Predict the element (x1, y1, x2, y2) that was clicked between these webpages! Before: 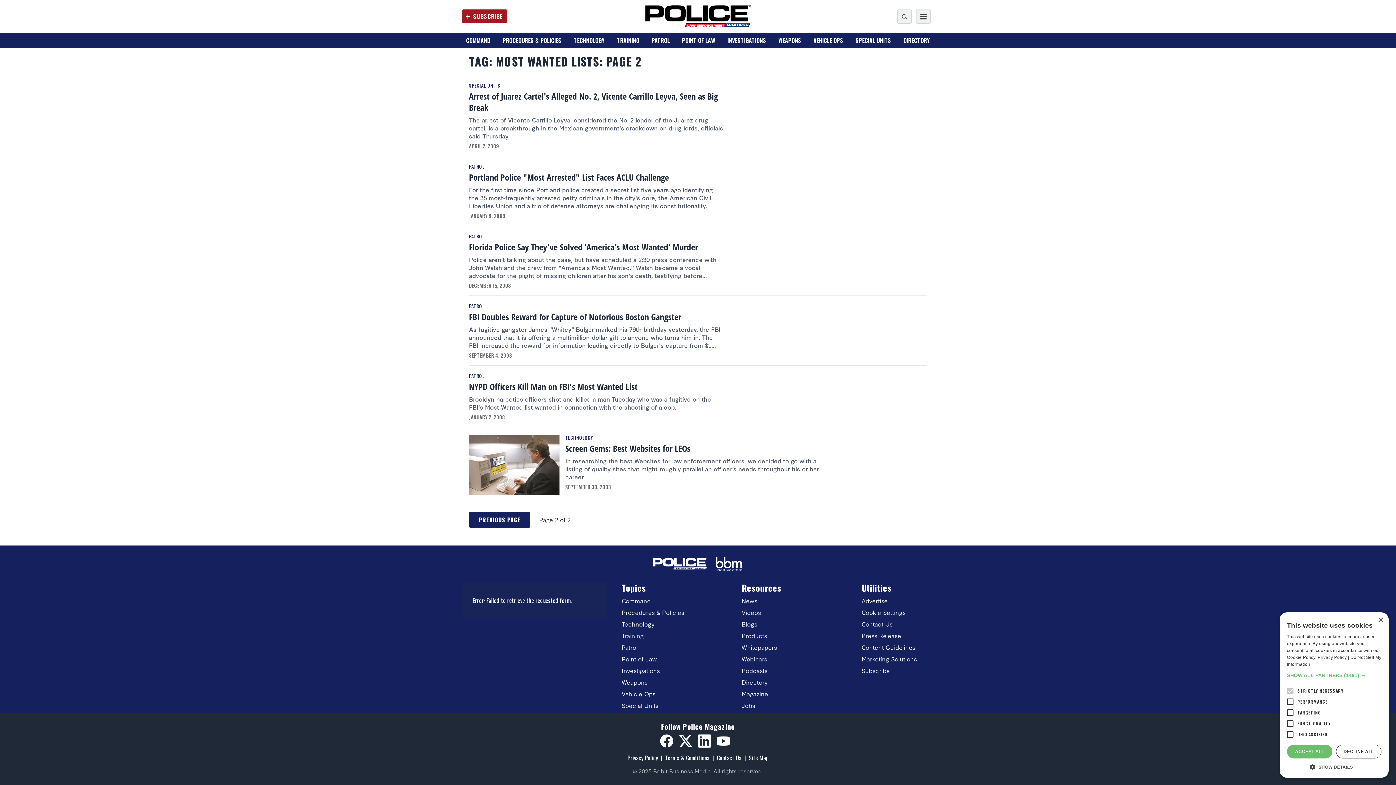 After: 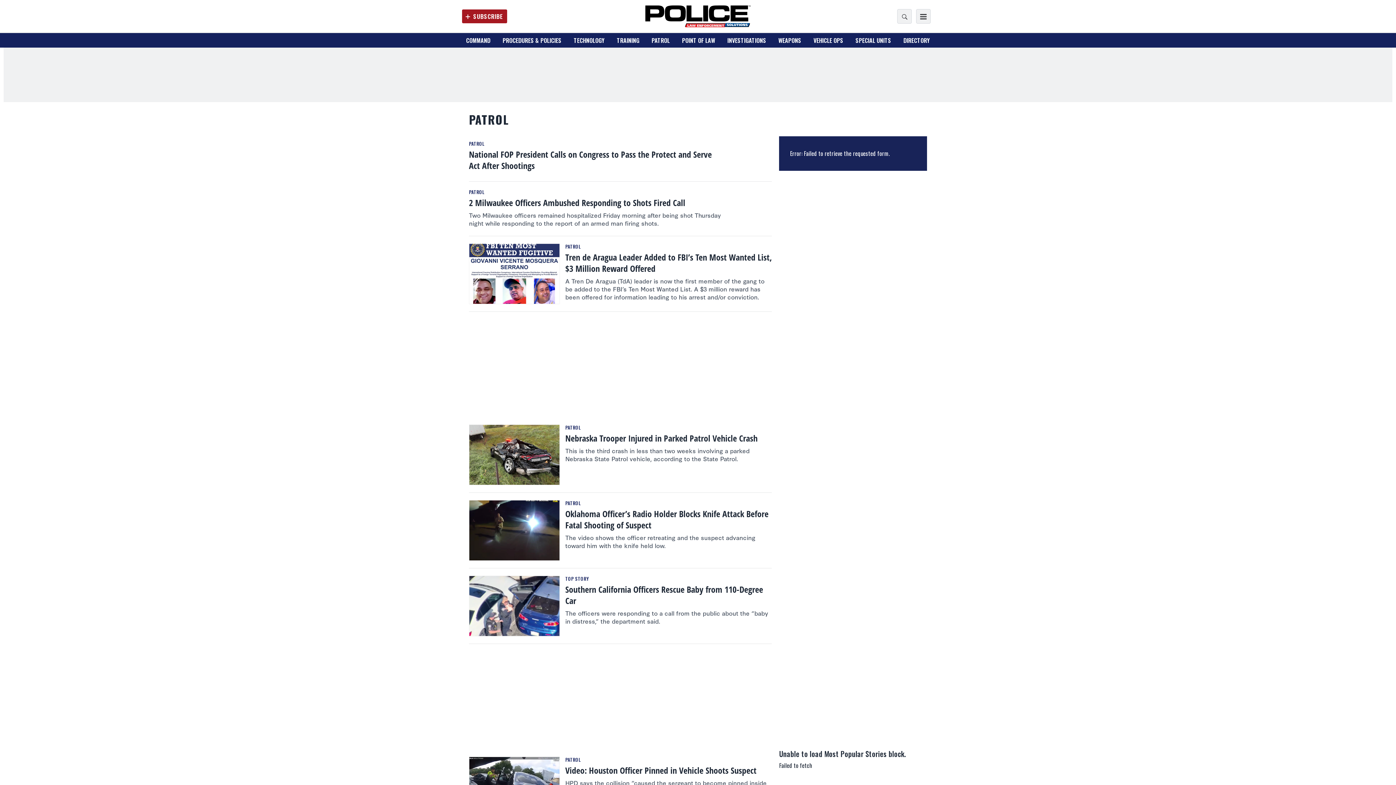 Action: label: PATROL bbox: (469, 232, 484, 240)